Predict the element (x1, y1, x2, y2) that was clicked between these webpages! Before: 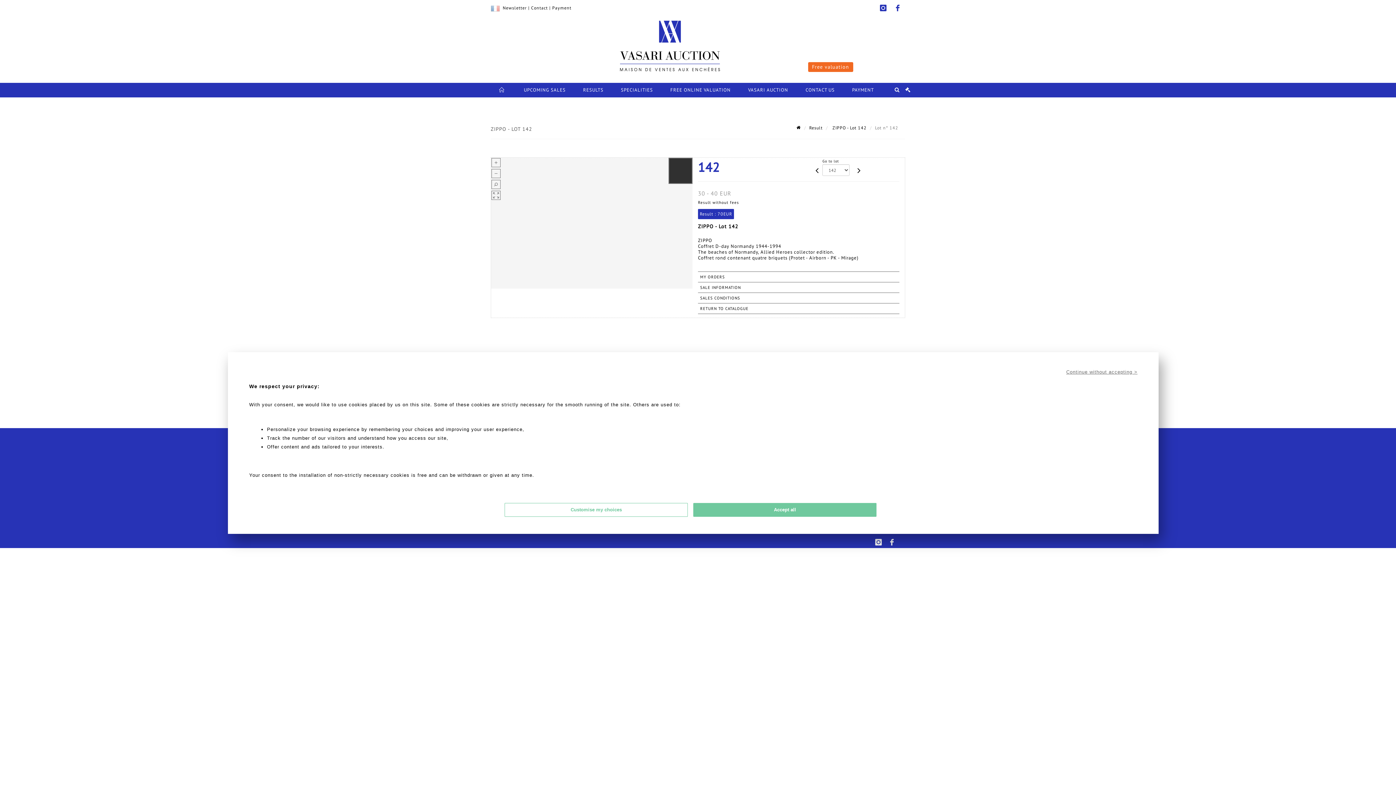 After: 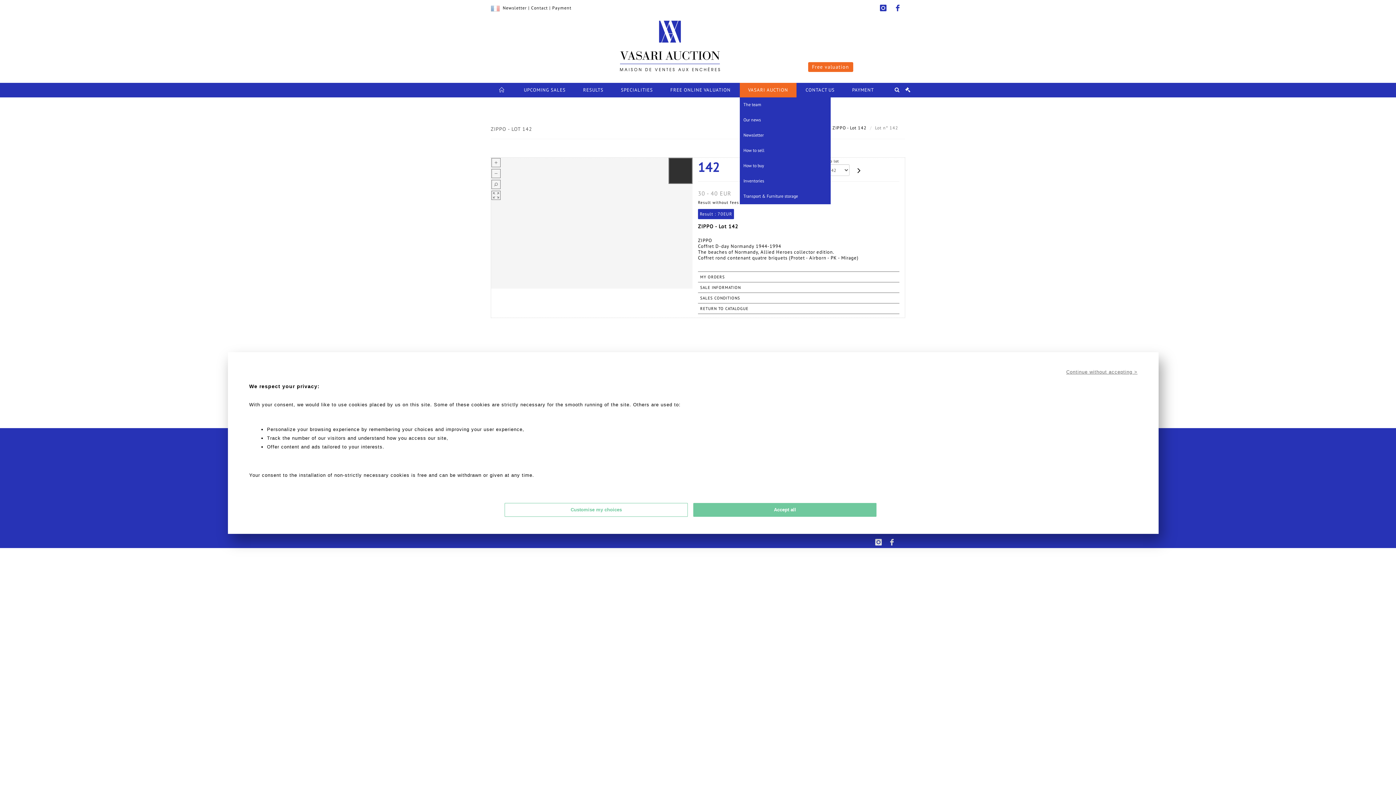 Action: label: VASARI AUCTION bbox: (740, 82, 796, 97)